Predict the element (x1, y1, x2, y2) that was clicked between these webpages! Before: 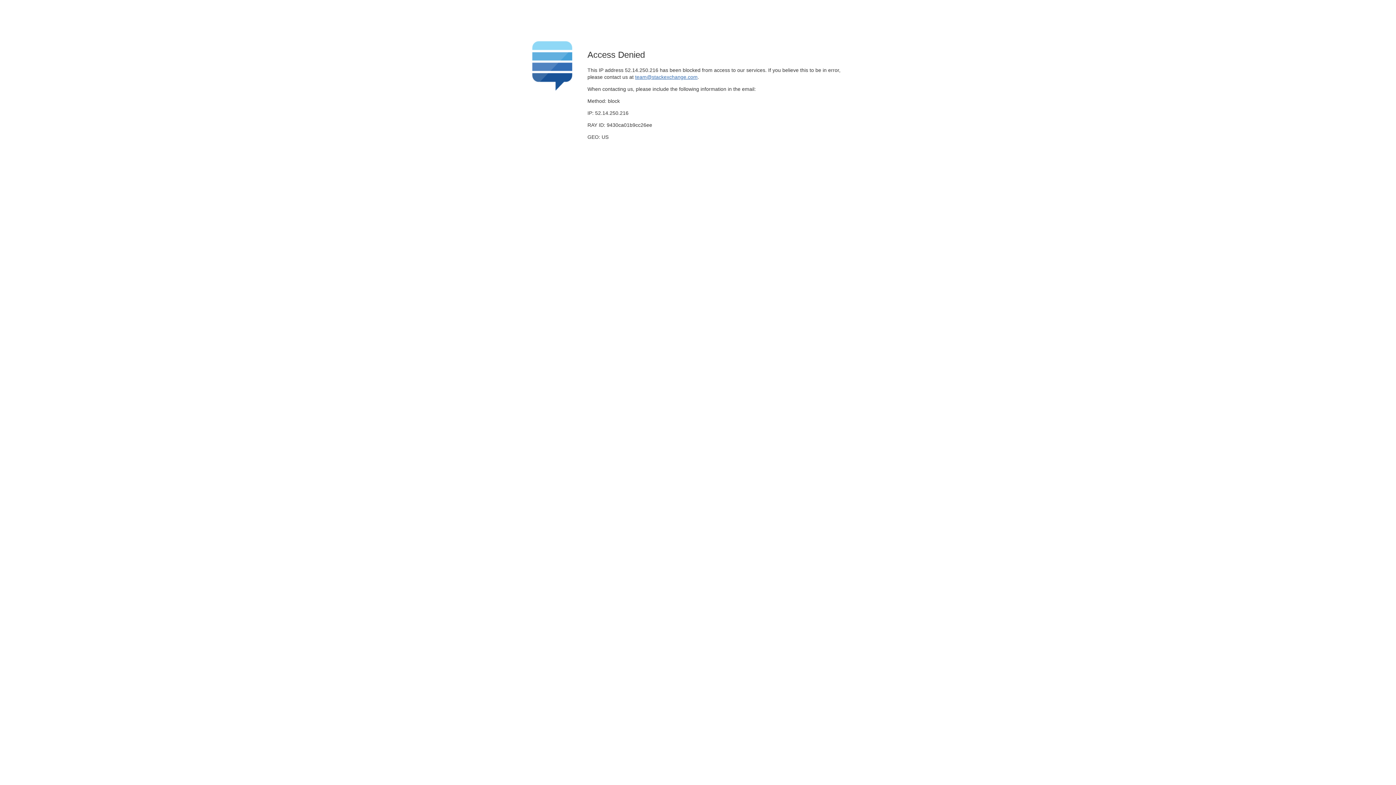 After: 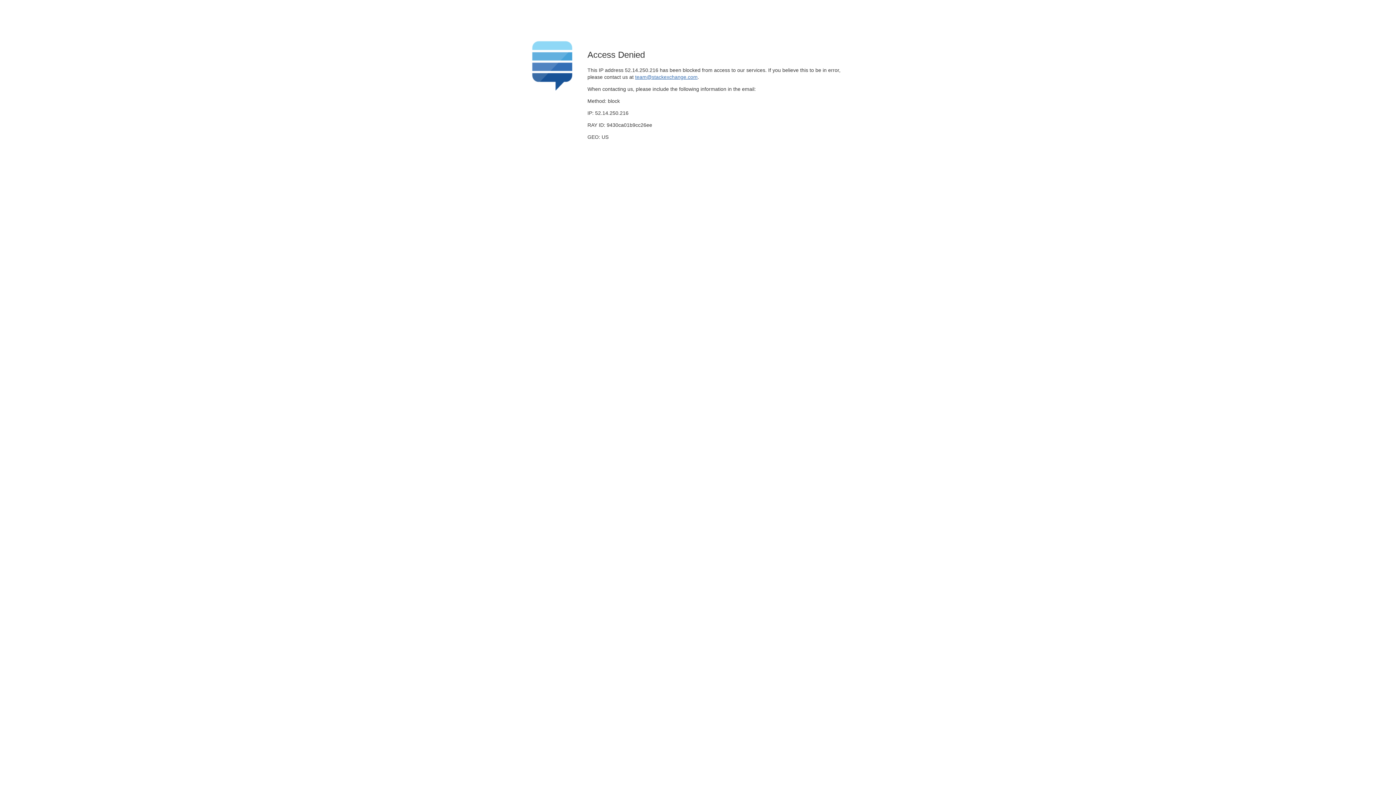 Action: bbox: (635, 74, 697, 79) label: team@stackexchange.com